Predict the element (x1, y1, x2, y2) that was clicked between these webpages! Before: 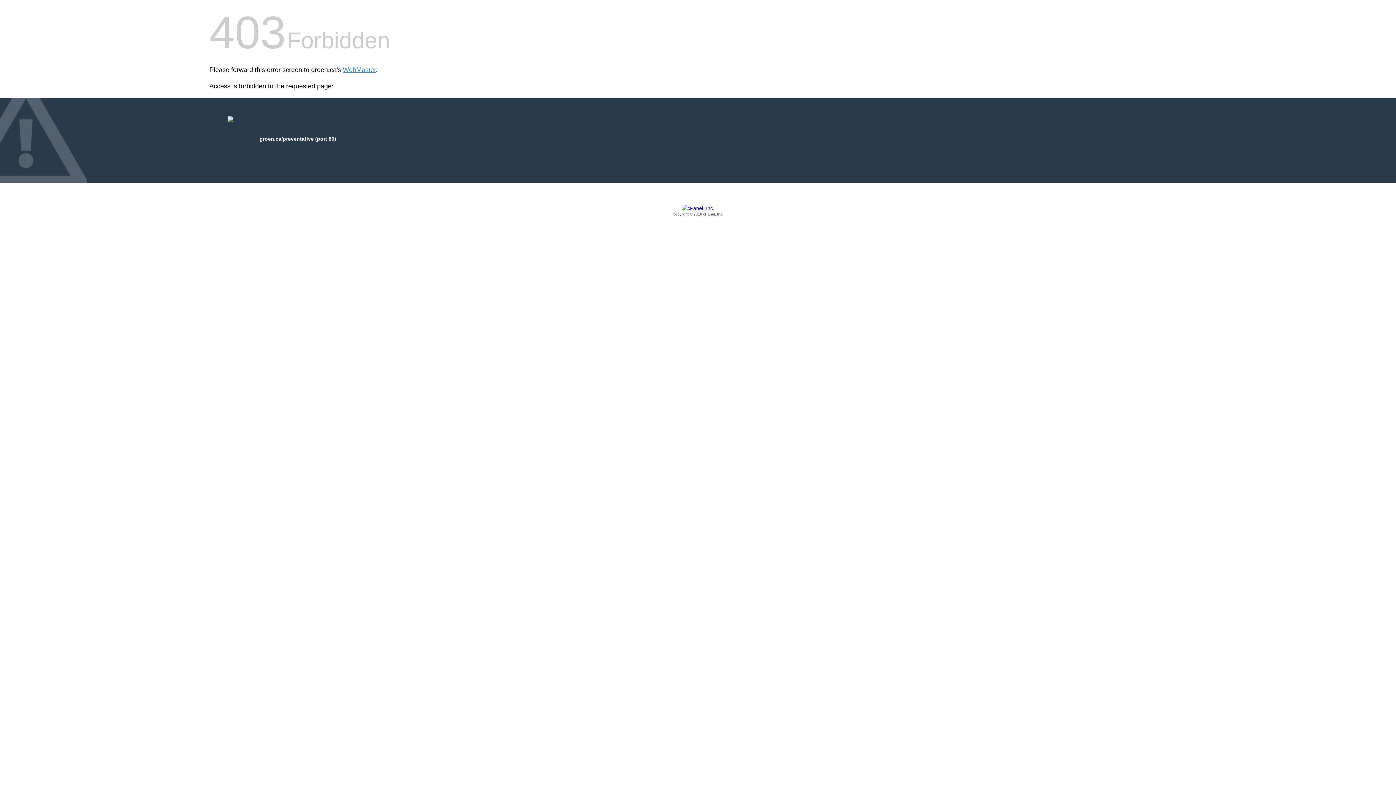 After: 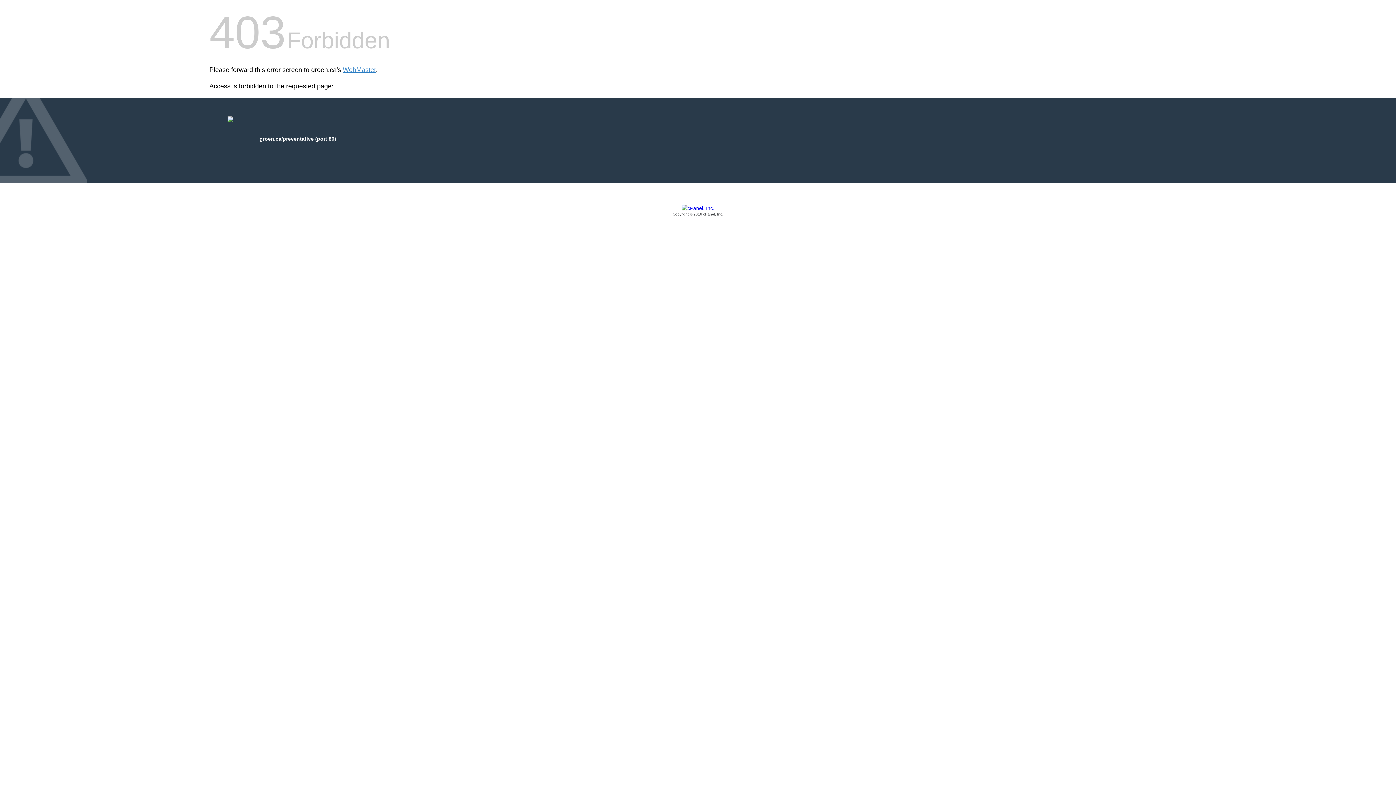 Action: bbox: (209, 205, 1186, 217) label: Copyright © 2016 cPanel, Inc.